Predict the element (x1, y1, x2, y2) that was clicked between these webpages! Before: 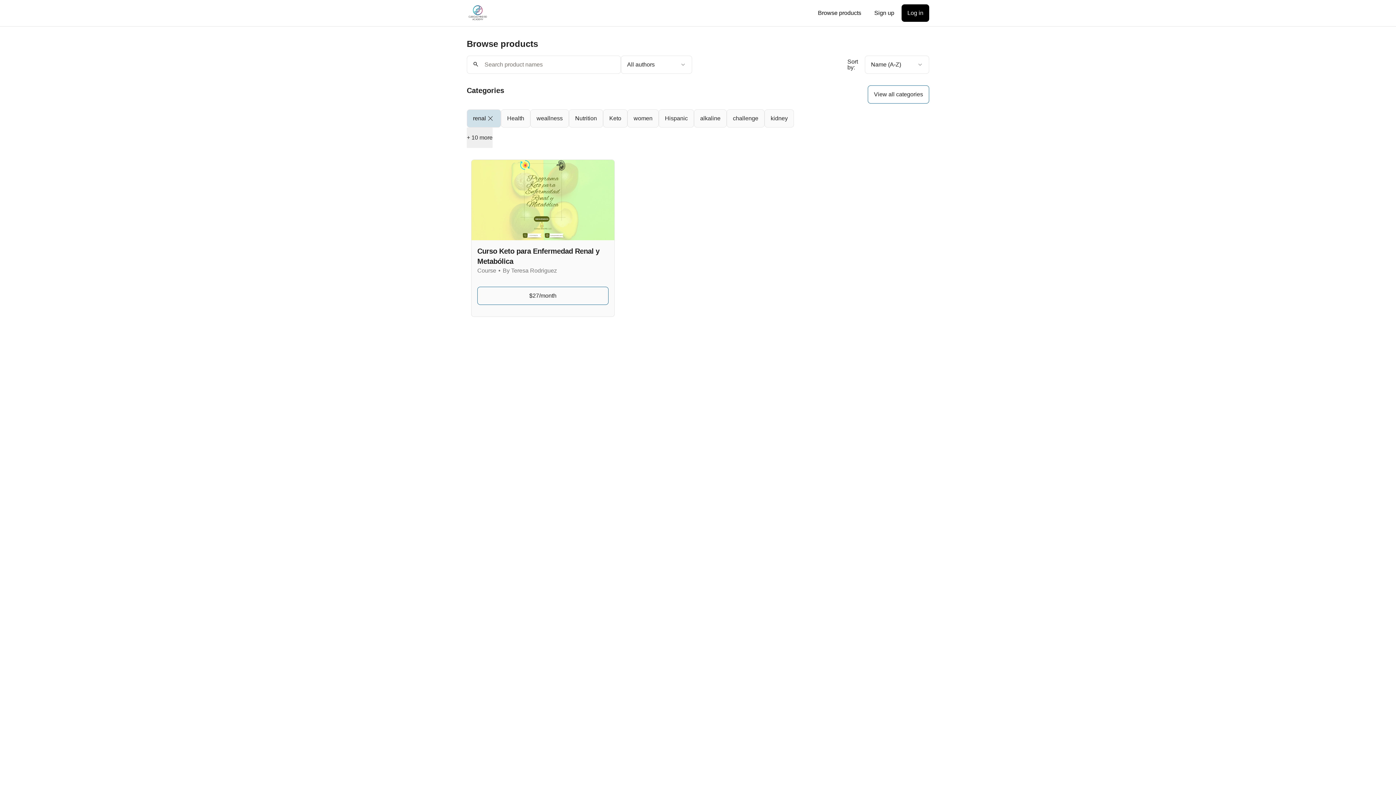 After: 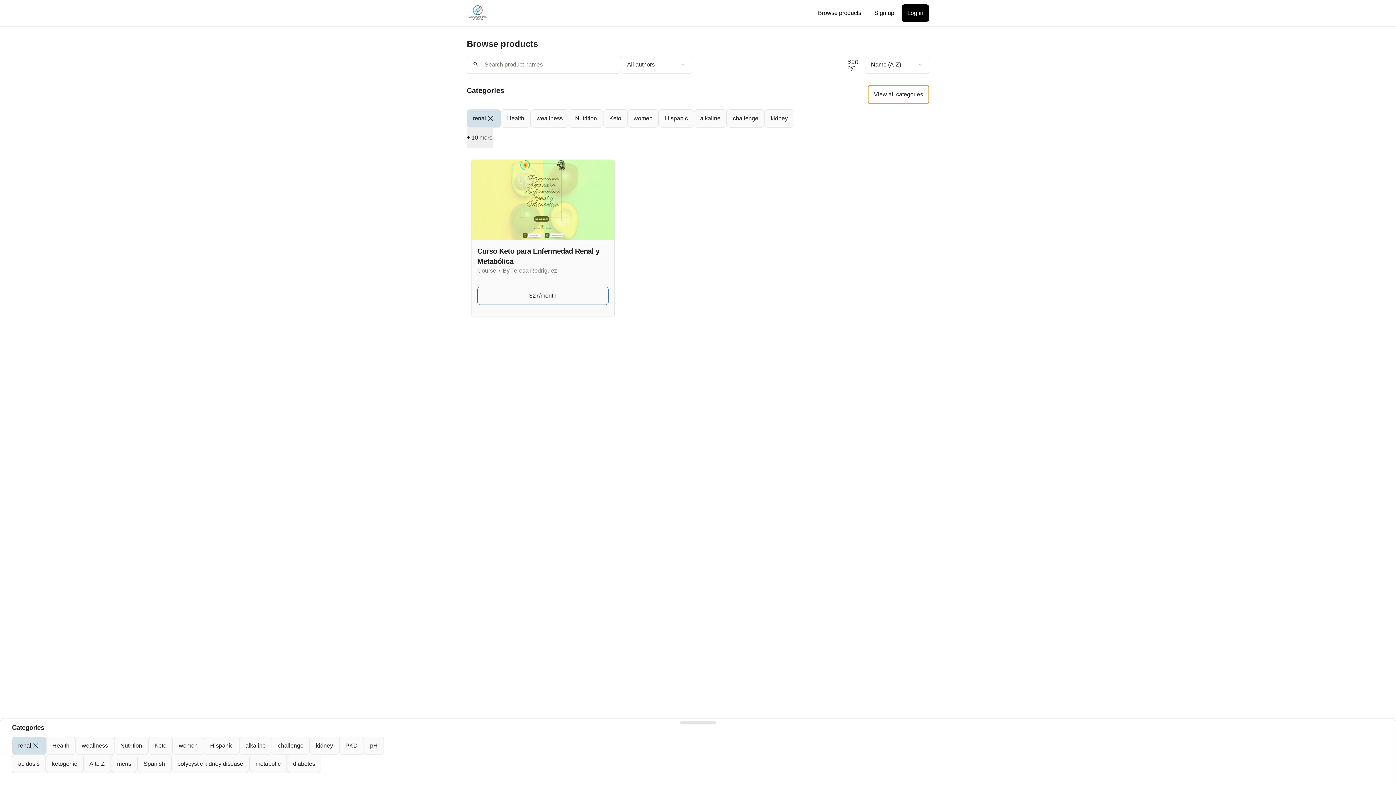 Action: label: View all categories bbox: (868, 85, 929, 103)